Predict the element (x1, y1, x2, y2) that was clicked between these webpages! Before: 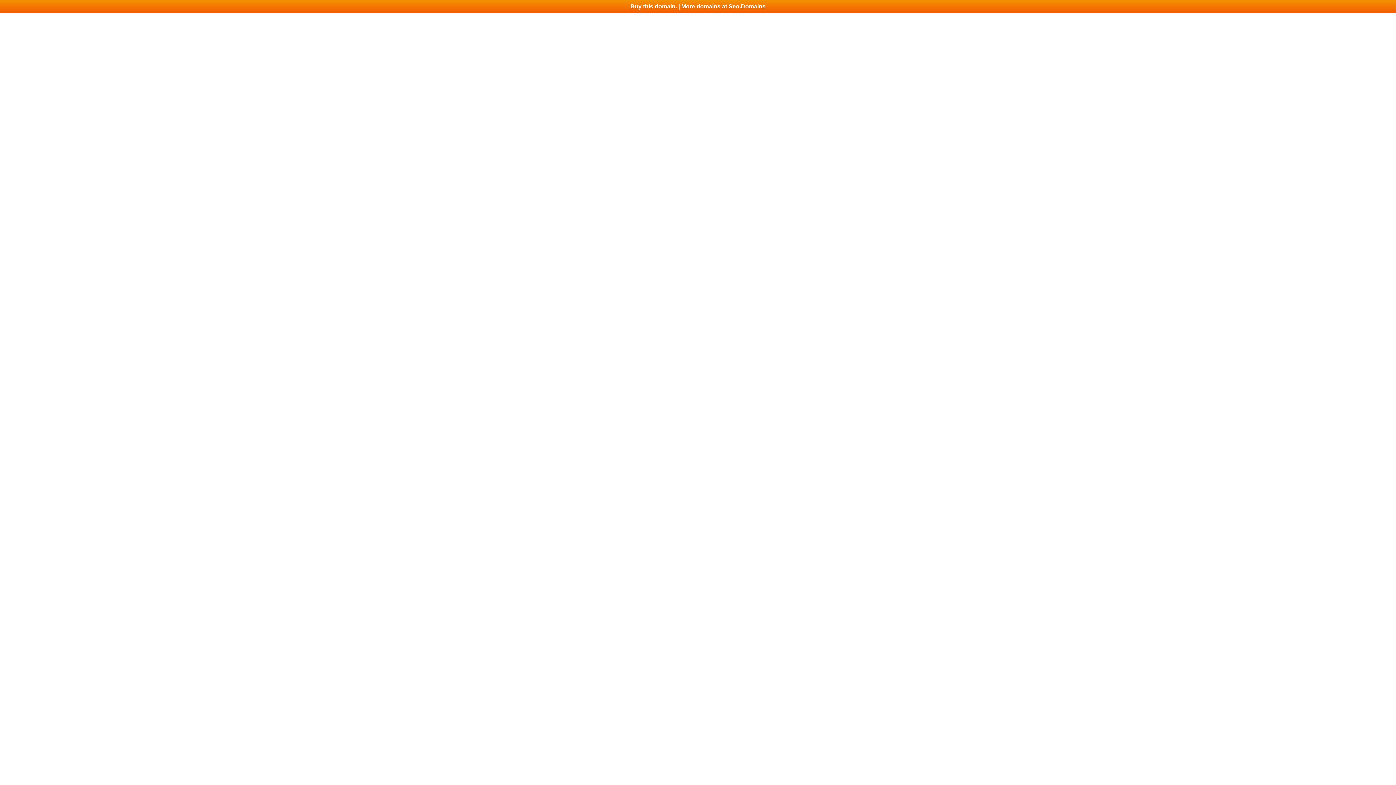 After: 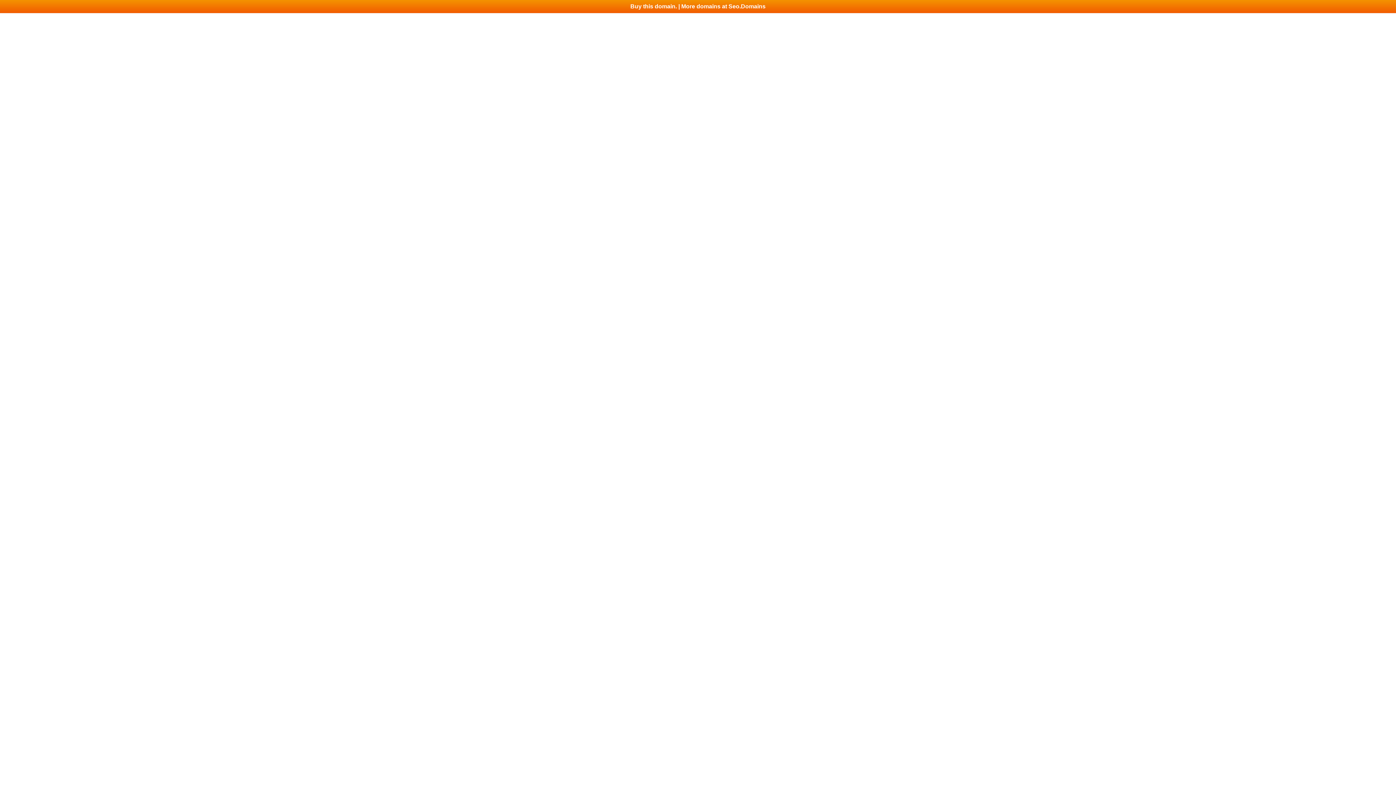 Action: bbox: (0, 0, 1396, 13) label: Buy this domain. | More domains at Seo.Domains